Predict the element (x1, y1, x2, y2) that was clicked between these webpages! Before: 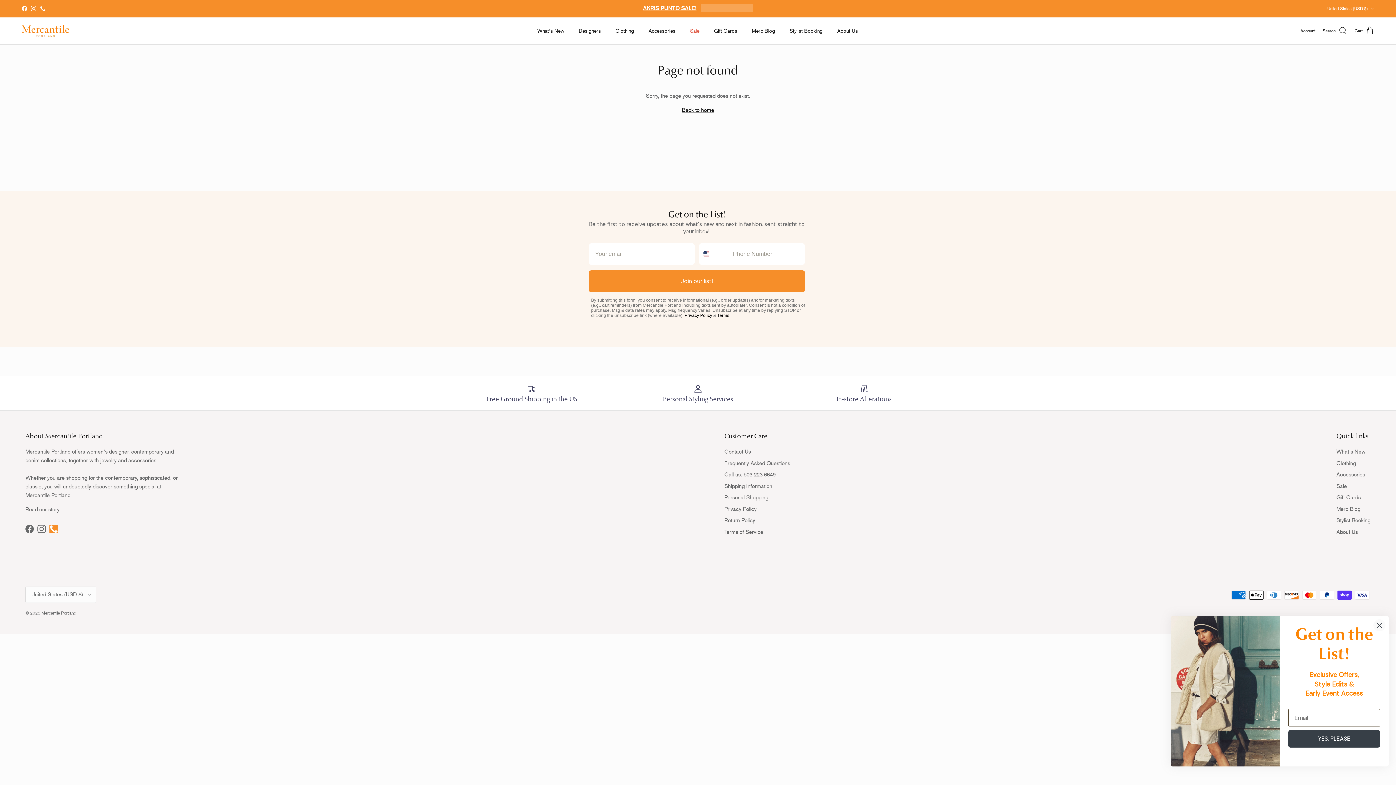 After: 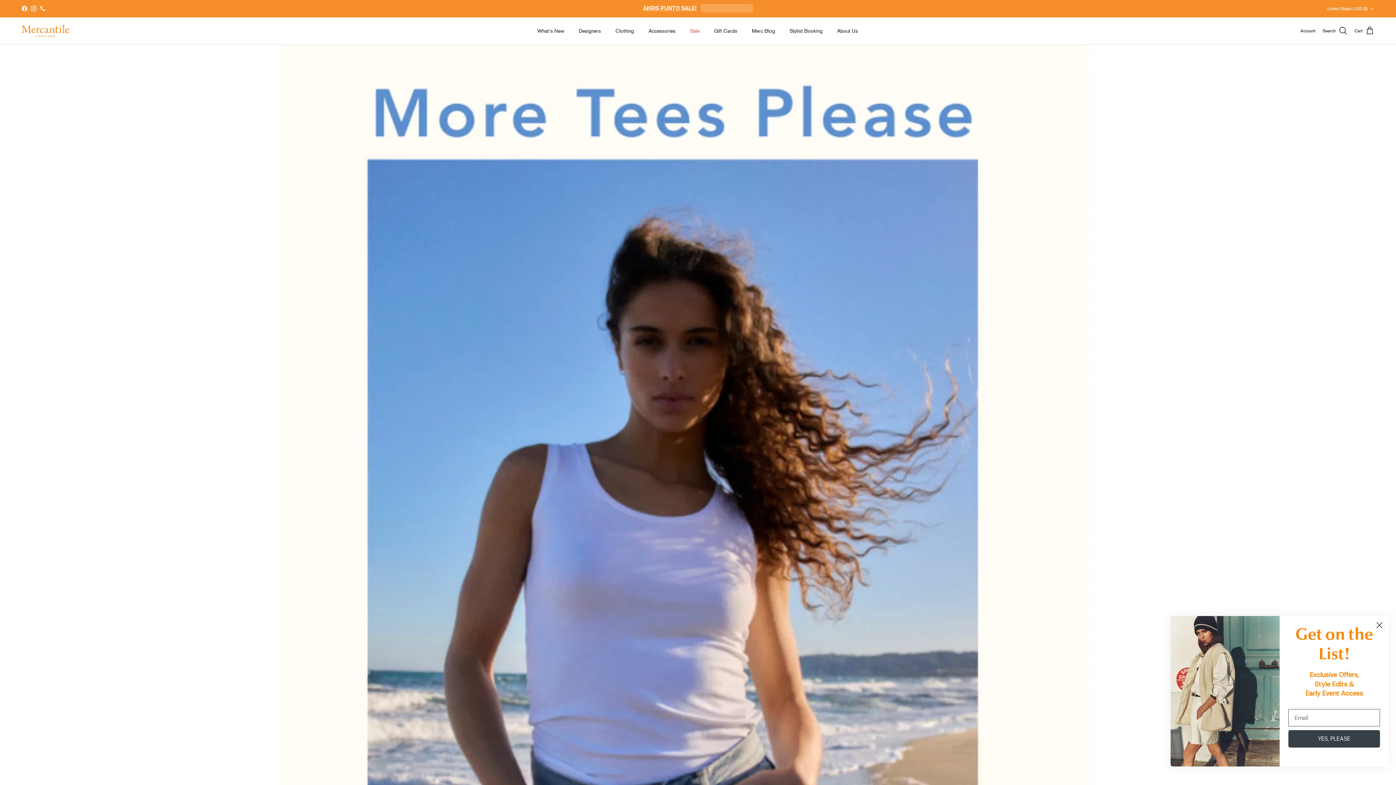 Action: label: Mercantile Portland bbox: (41, 610, 76, 615)